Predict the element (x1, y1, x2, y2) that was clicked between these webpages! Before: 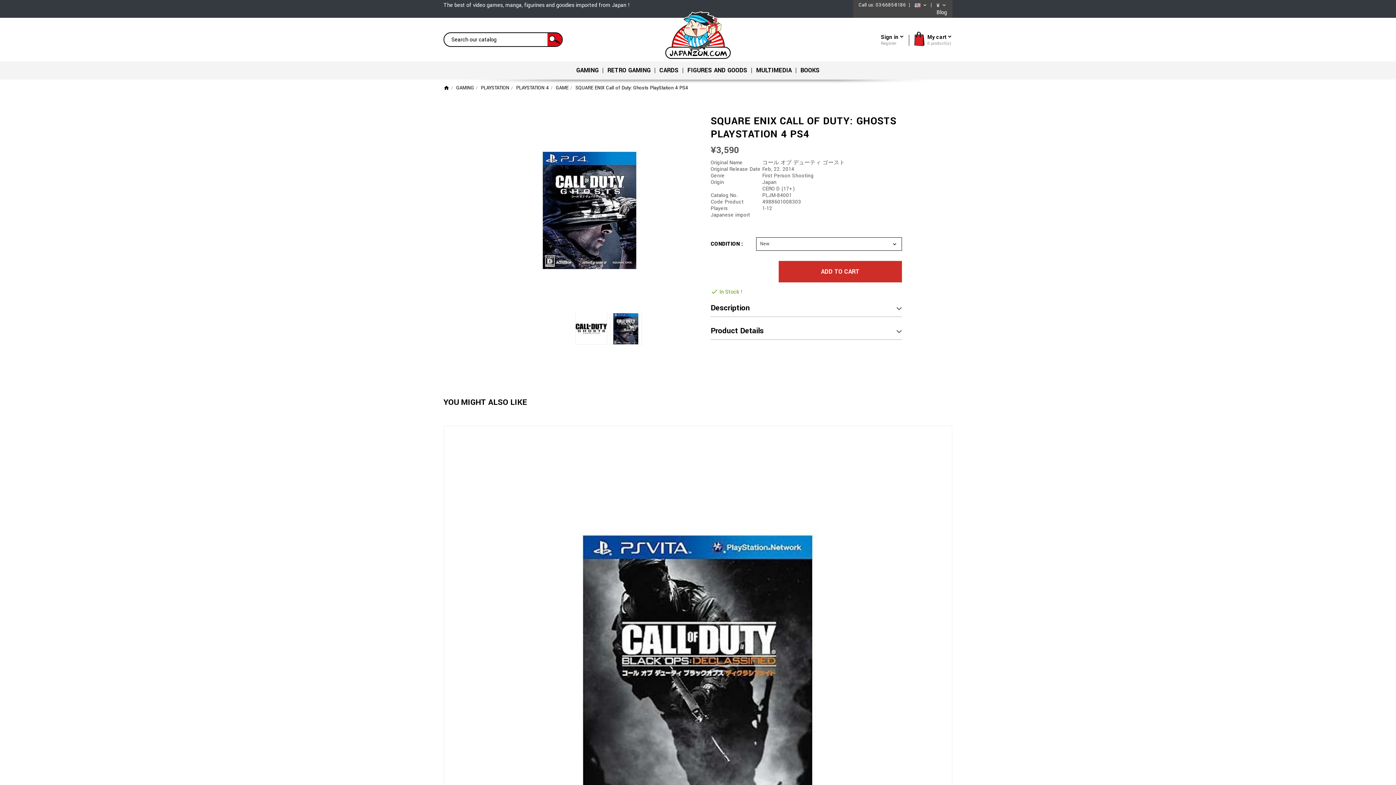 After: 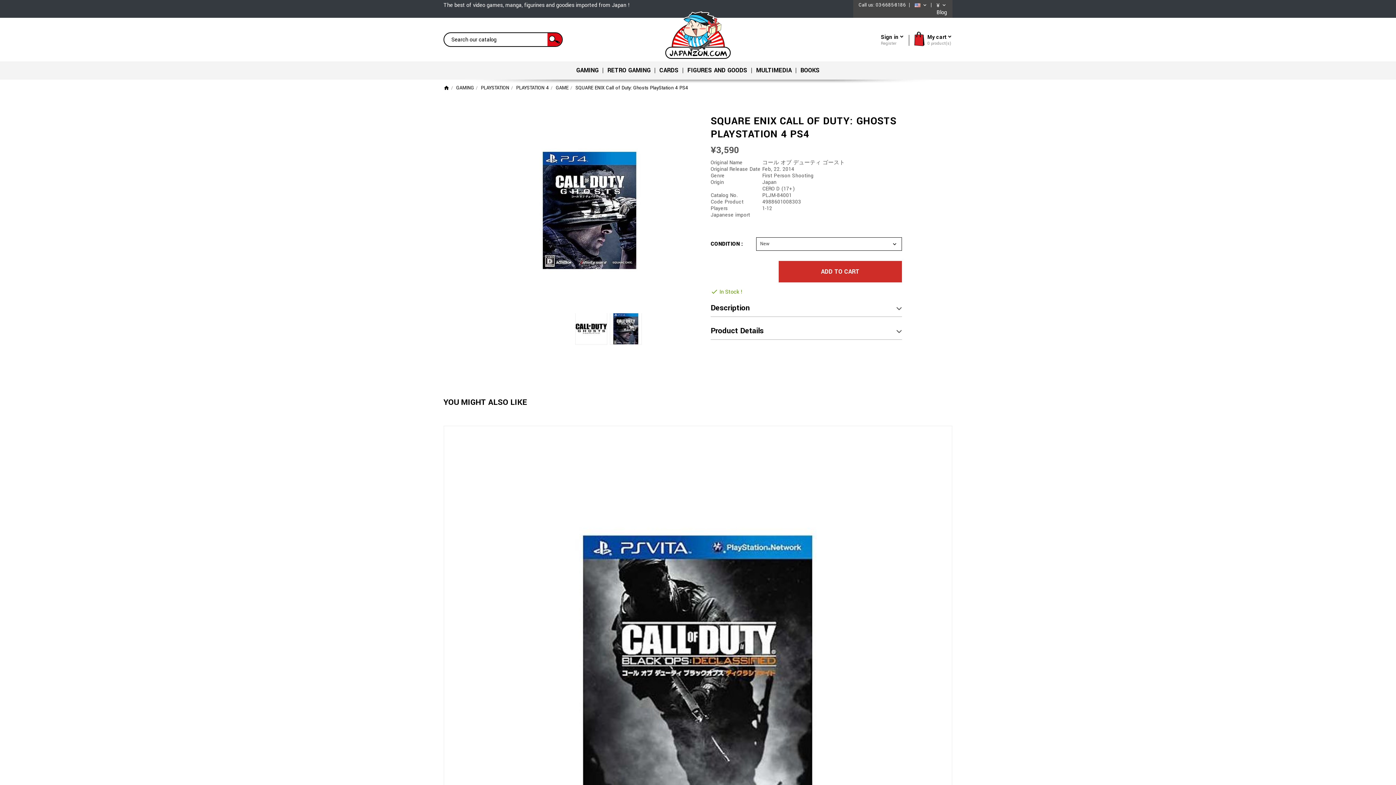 Action: bbox: (778, 261, 902, 282) label: ADD TO CART